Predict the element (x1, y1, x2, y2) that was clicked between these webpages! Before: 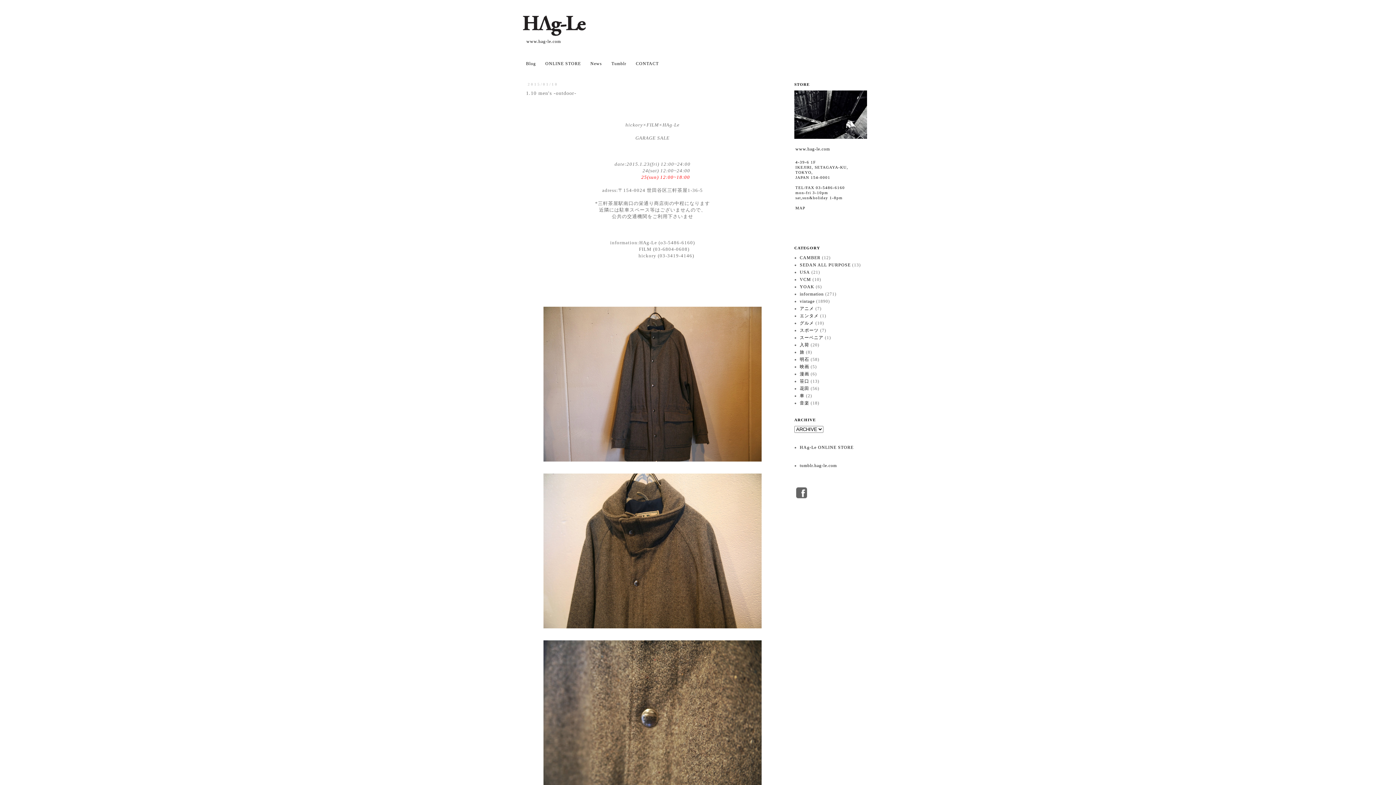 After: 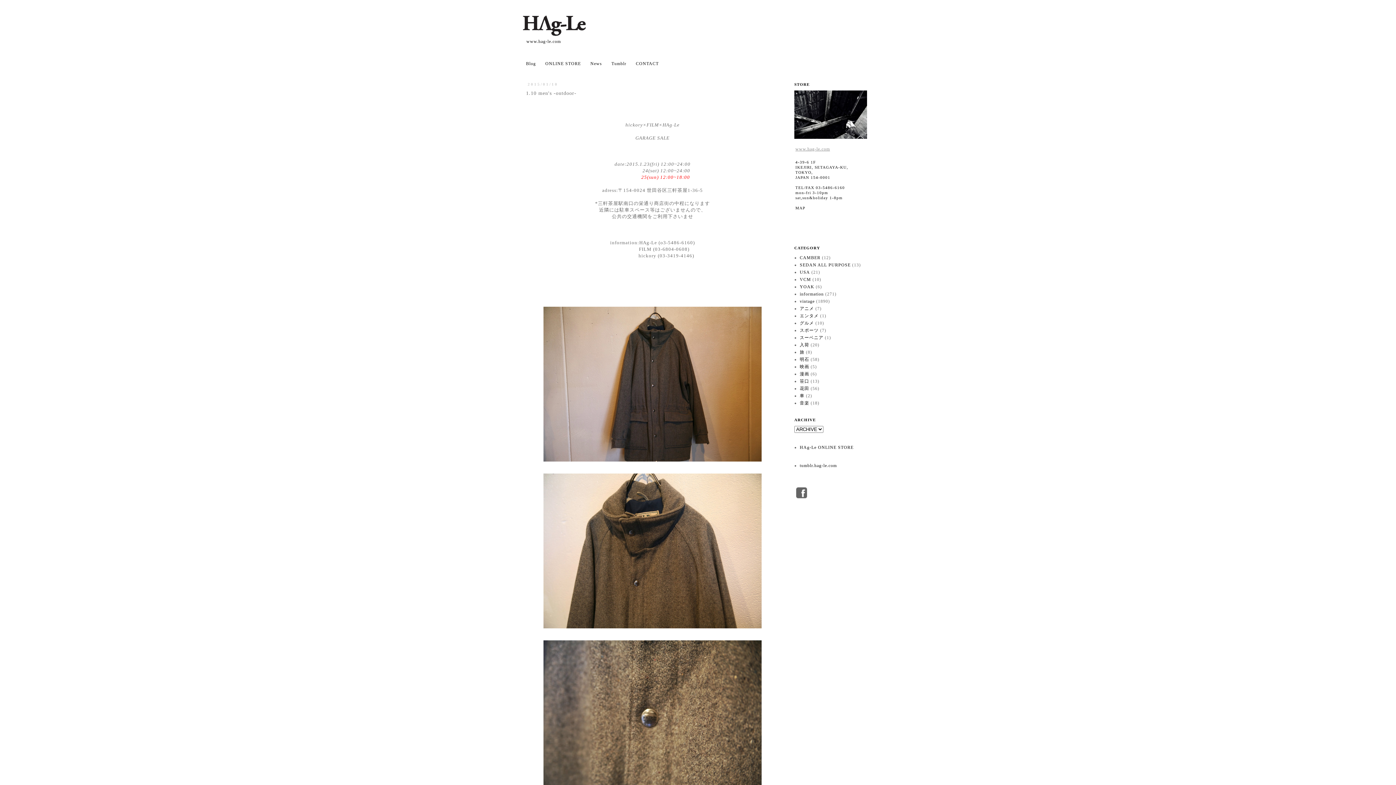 Action: label: www.hag-le.com bbox: (795, 146, 830, 151)